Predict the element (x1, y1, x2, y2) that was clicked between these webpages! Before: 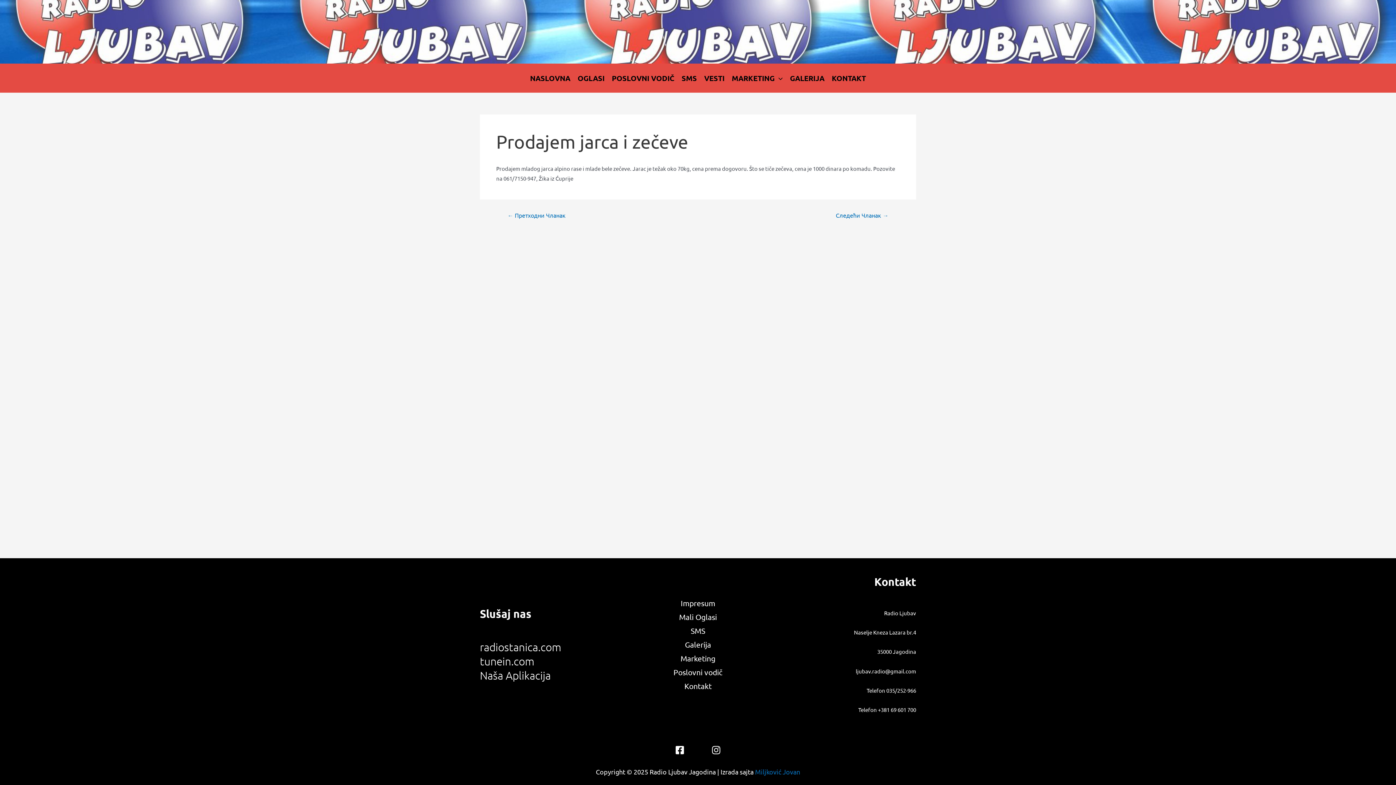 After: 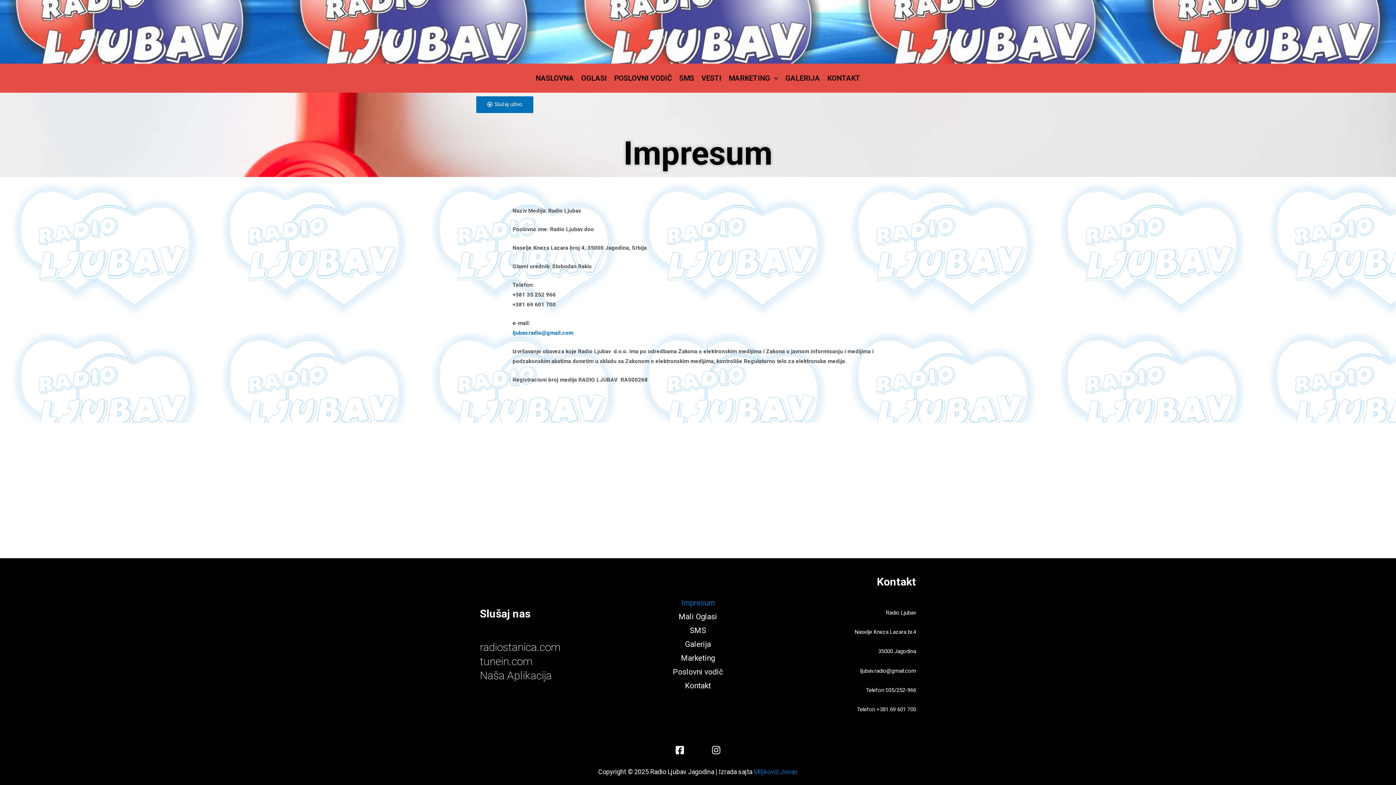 Action: label: Impresum bbox: (680, 596, 715, 610)